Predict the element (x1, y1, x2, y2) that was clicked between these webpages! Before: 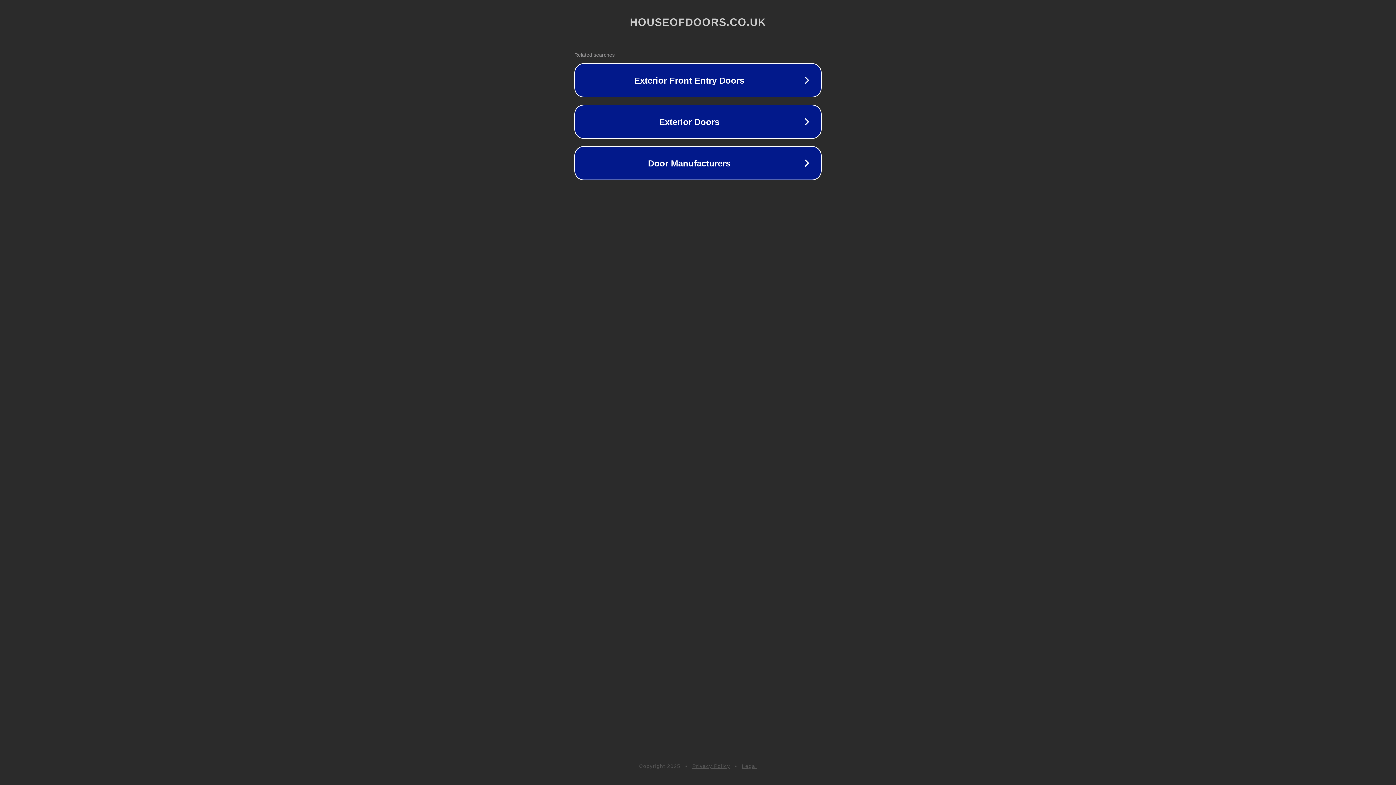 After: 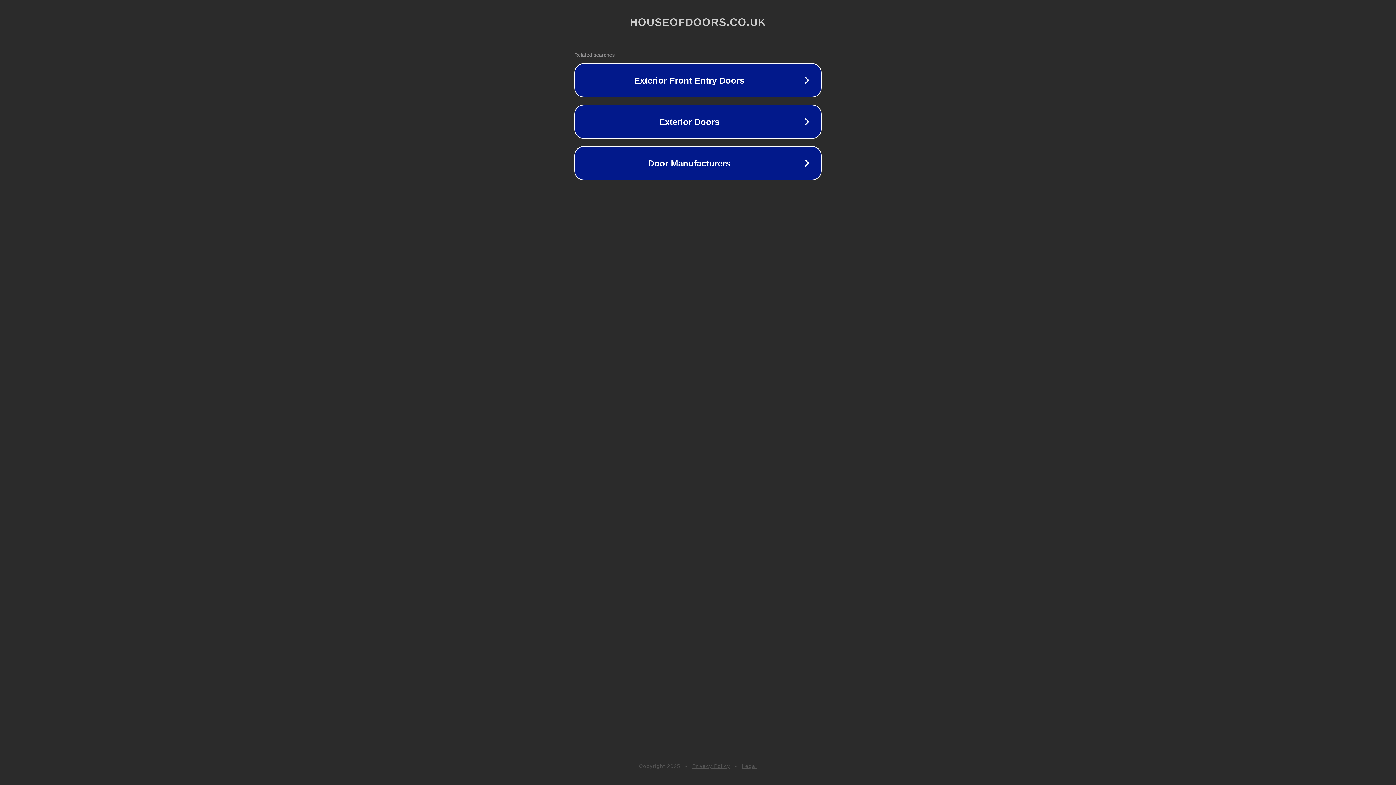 Action: bbox: (692, 763, 730, 769) label: Privacy Policy